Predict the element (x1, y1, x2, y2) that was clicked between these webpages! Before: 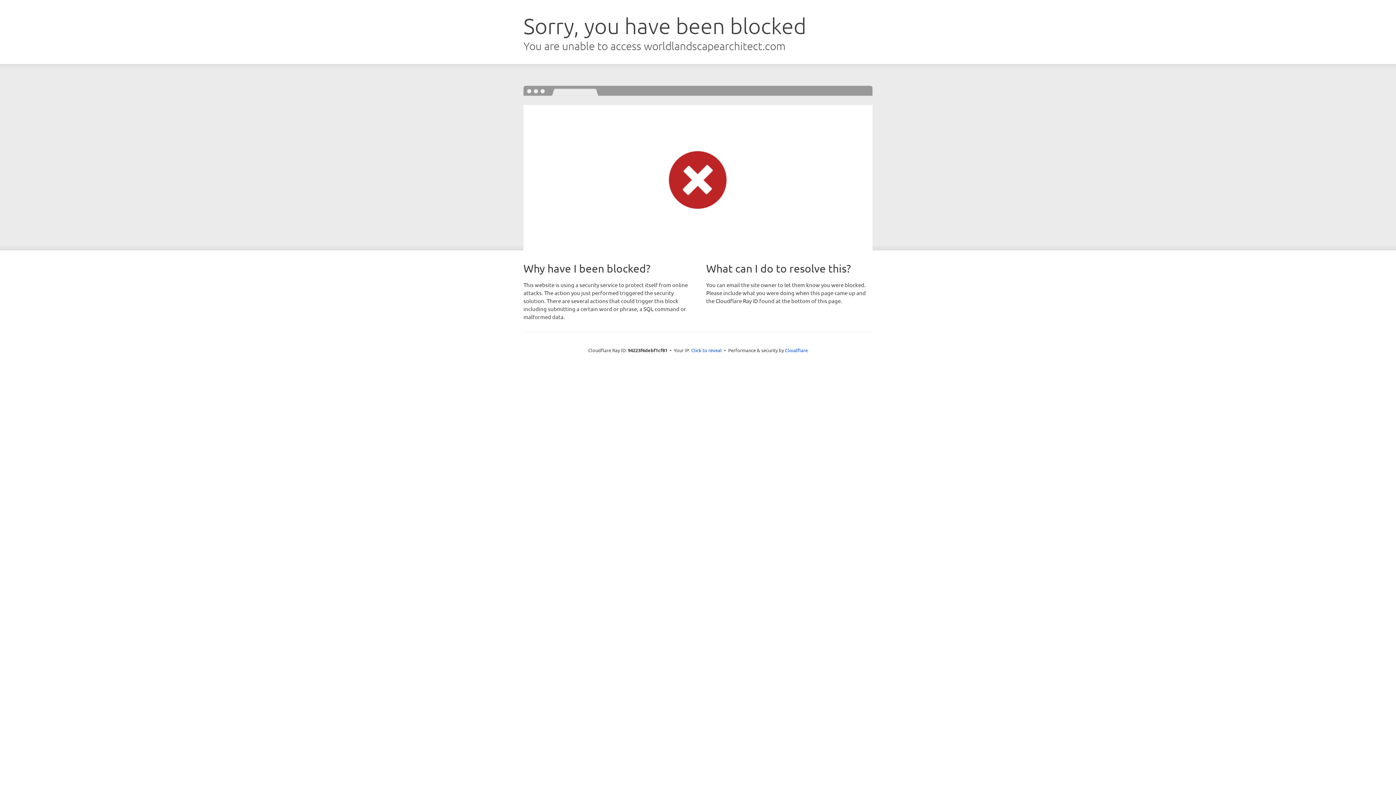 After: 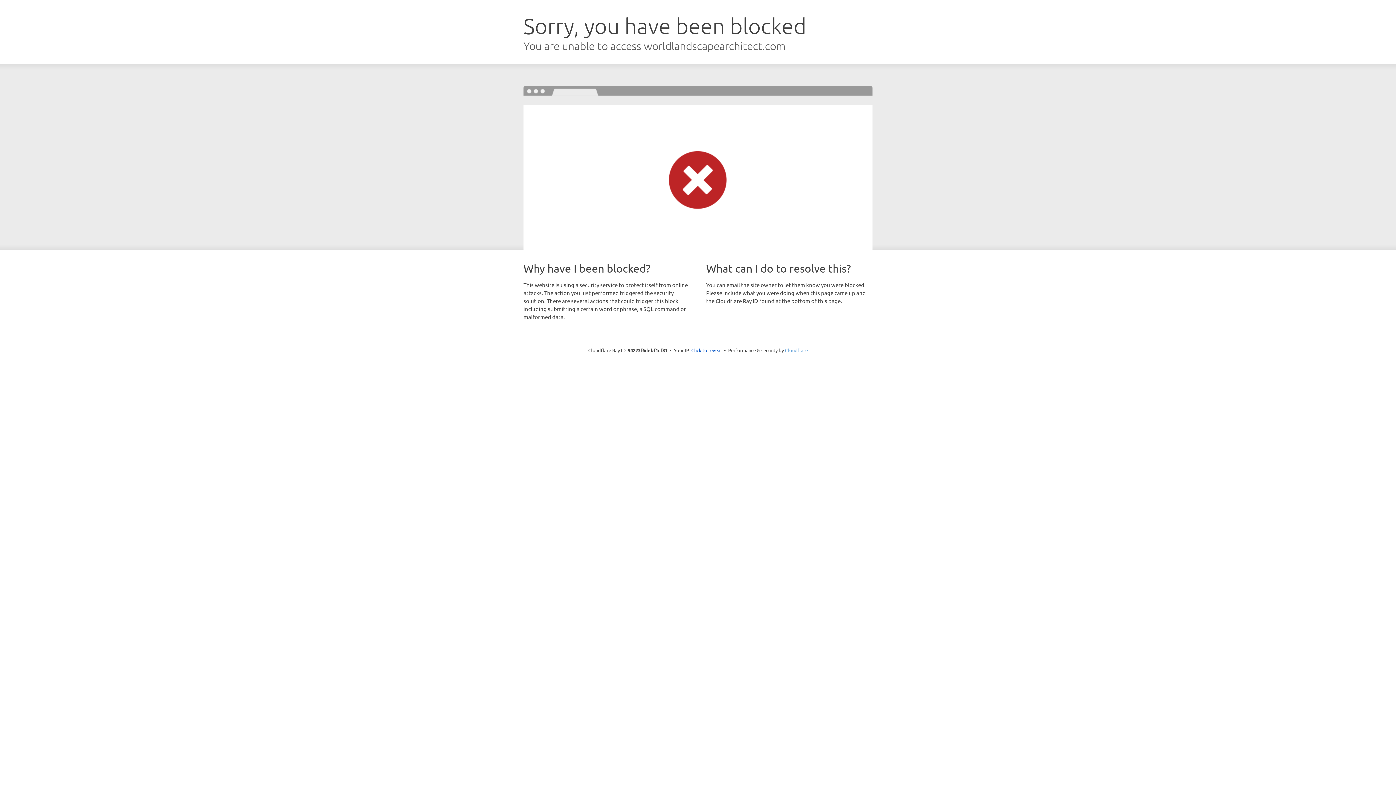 Action: bbox: (785, 347, 808, 353) label: Cloudflare